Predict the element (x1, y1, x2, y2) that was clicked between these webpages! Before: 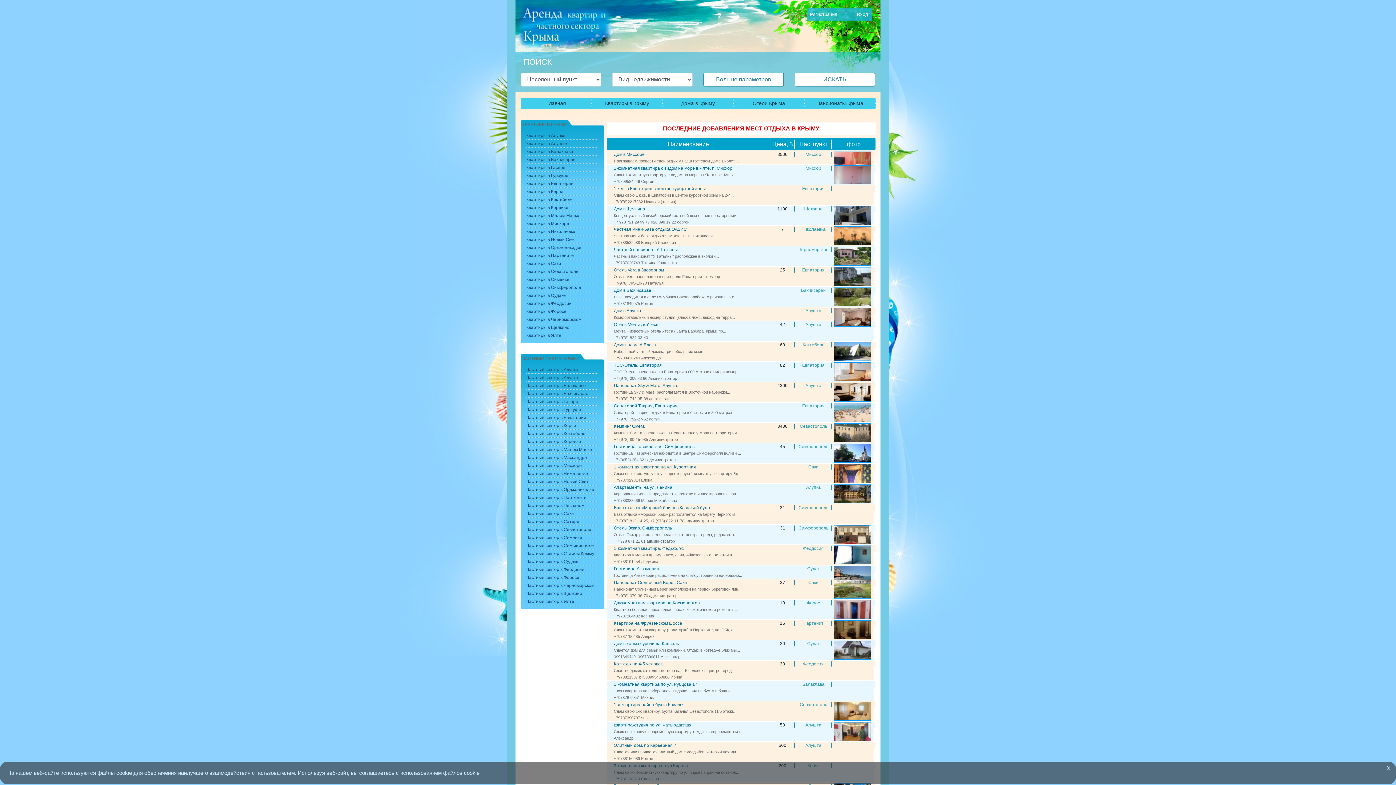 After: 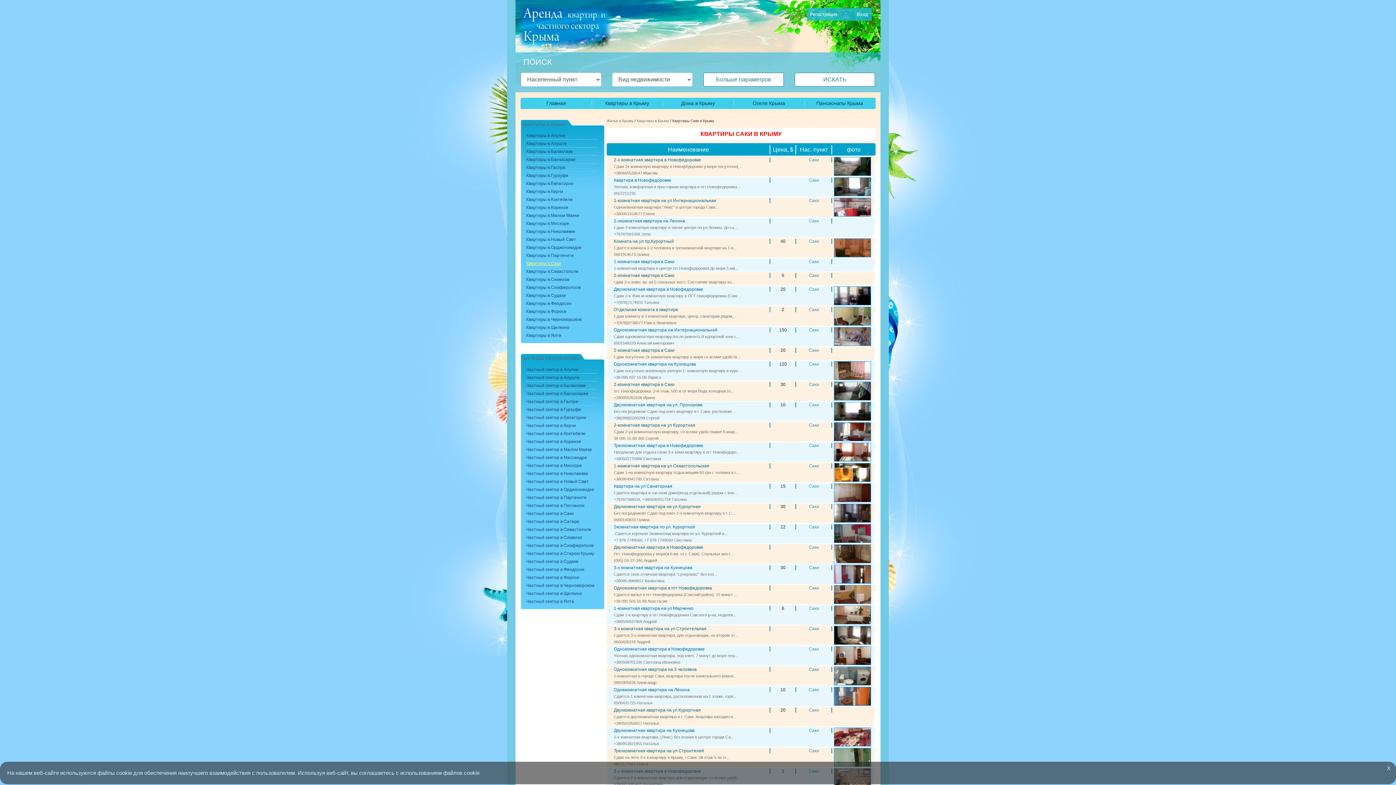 Action: bbox: (526, 261, 561, 266) label: Квартиры в Саки